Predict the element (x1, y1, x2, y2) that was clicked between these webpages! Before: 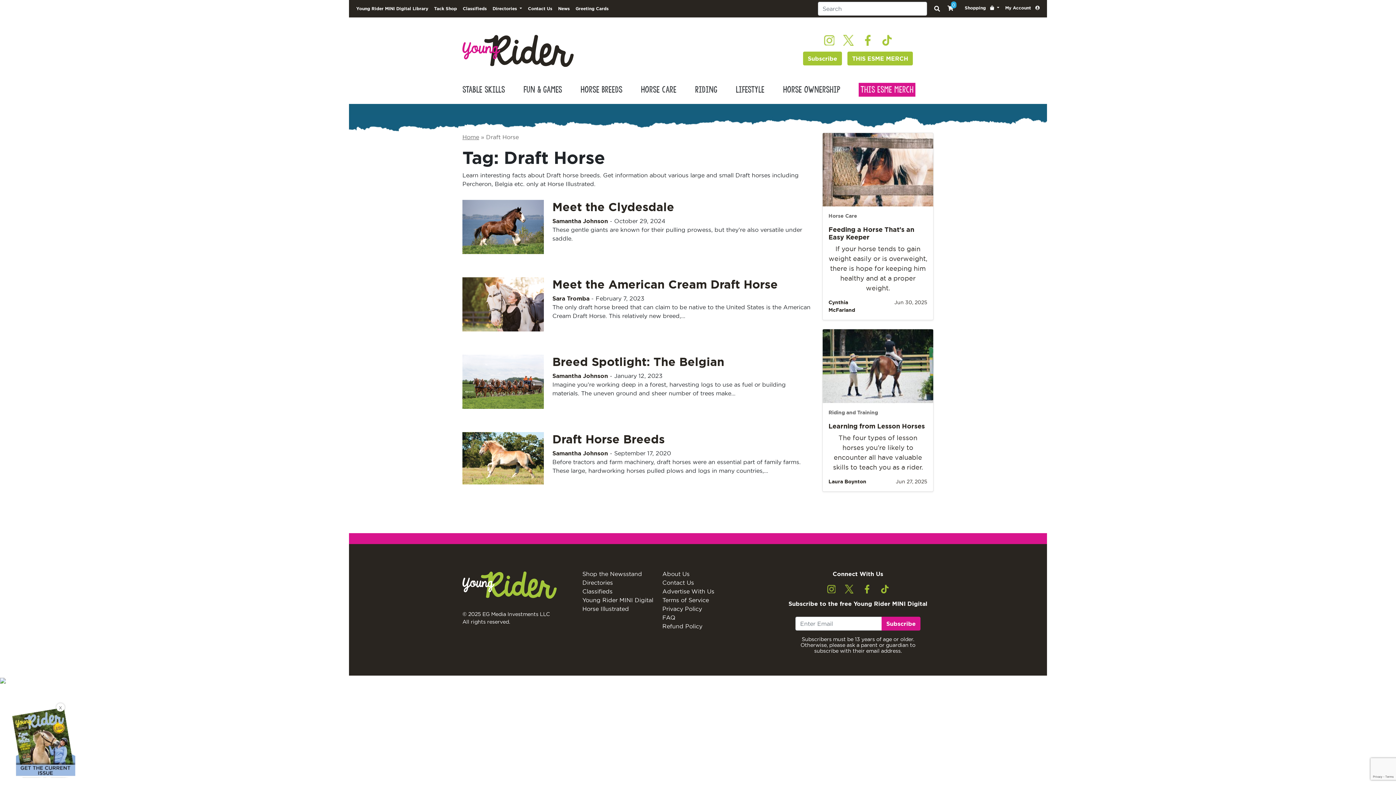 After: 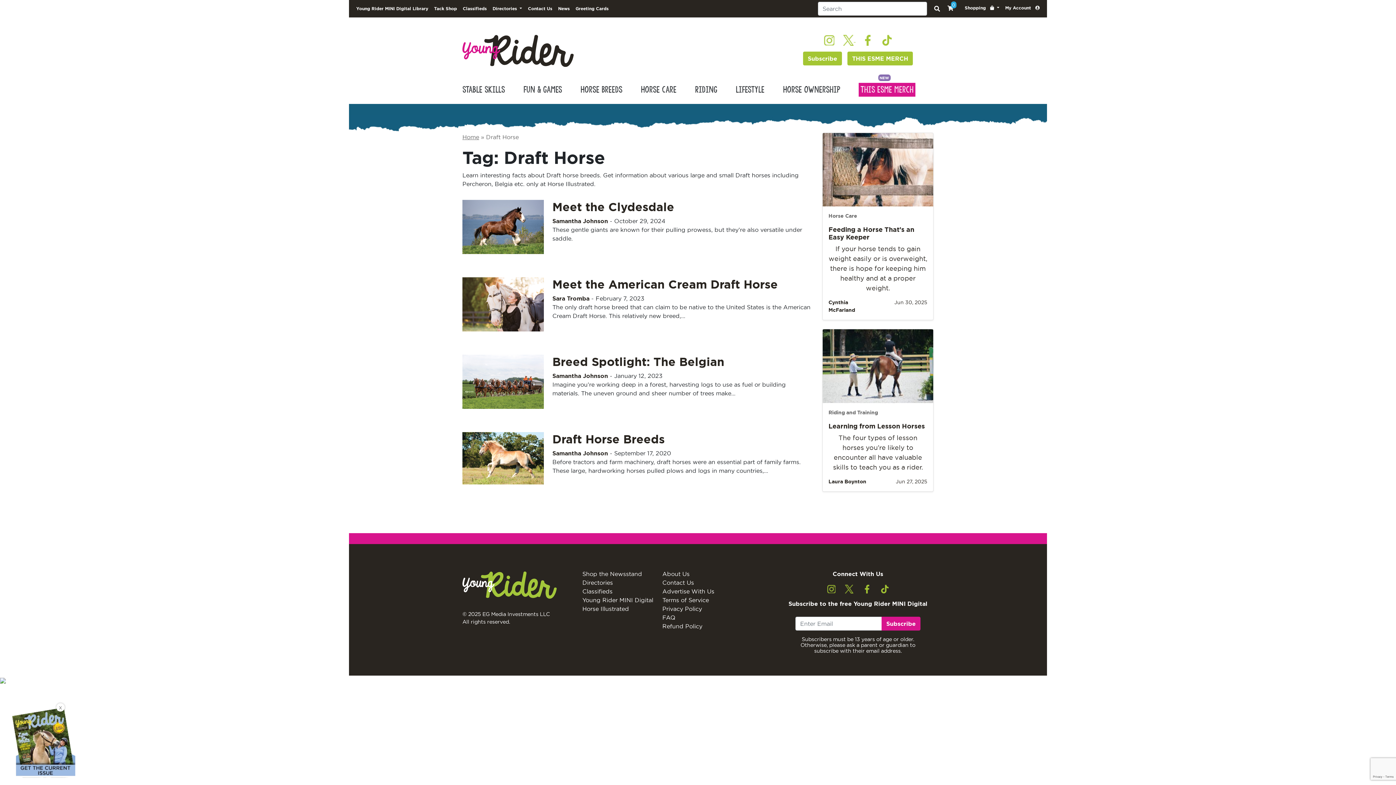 Action: label:   bbox: (843, 36, 855, 42)